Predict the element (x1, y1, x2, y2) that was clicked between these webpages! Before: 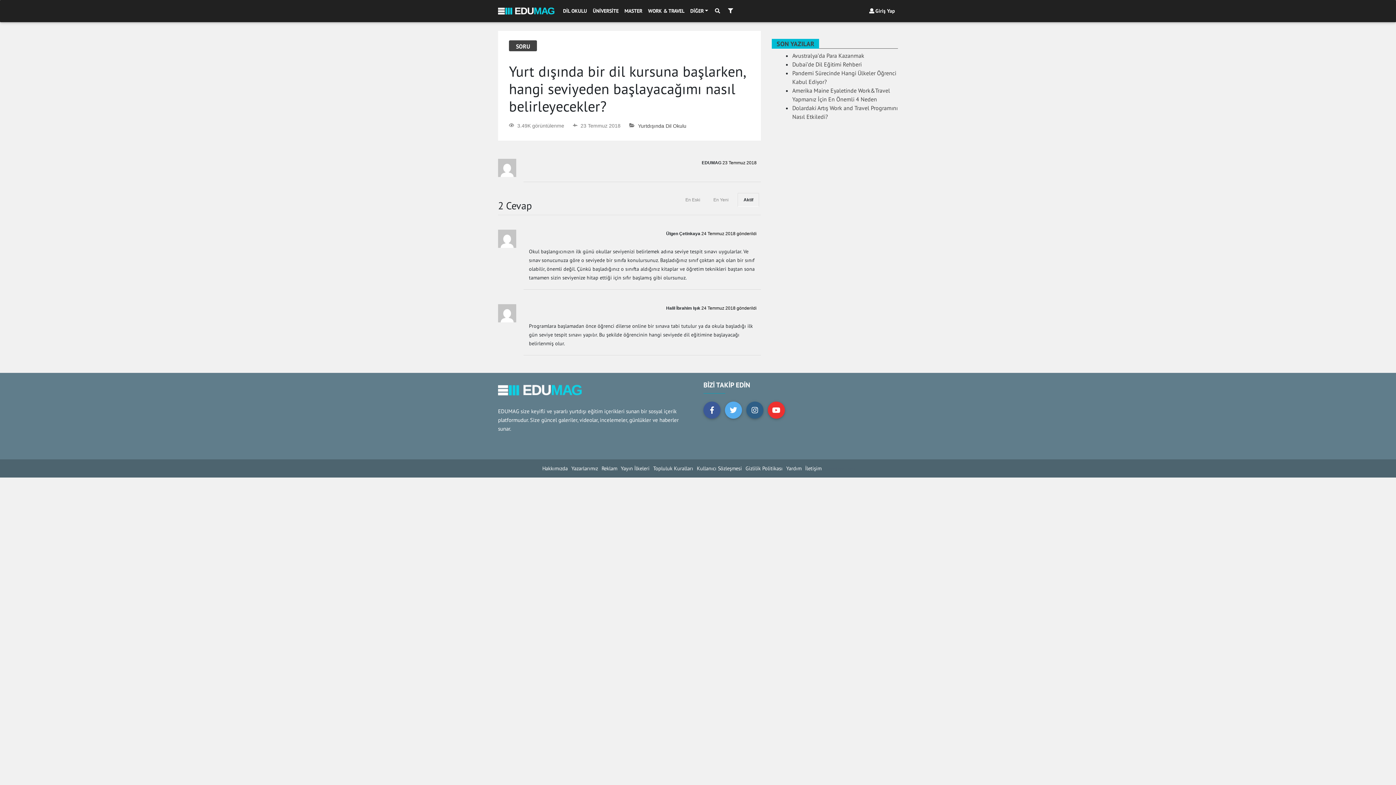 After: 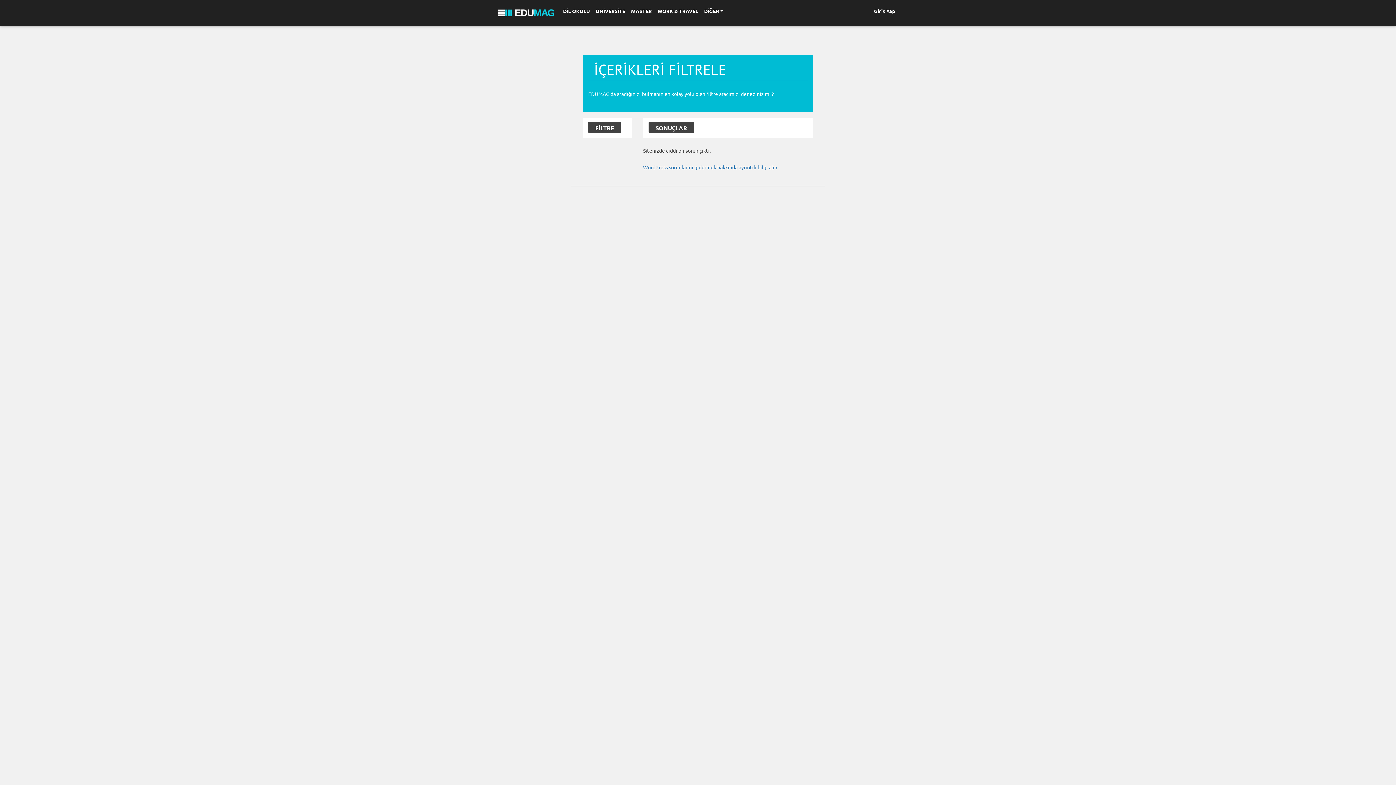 Action: bbox: (724, 4, 737, 17)